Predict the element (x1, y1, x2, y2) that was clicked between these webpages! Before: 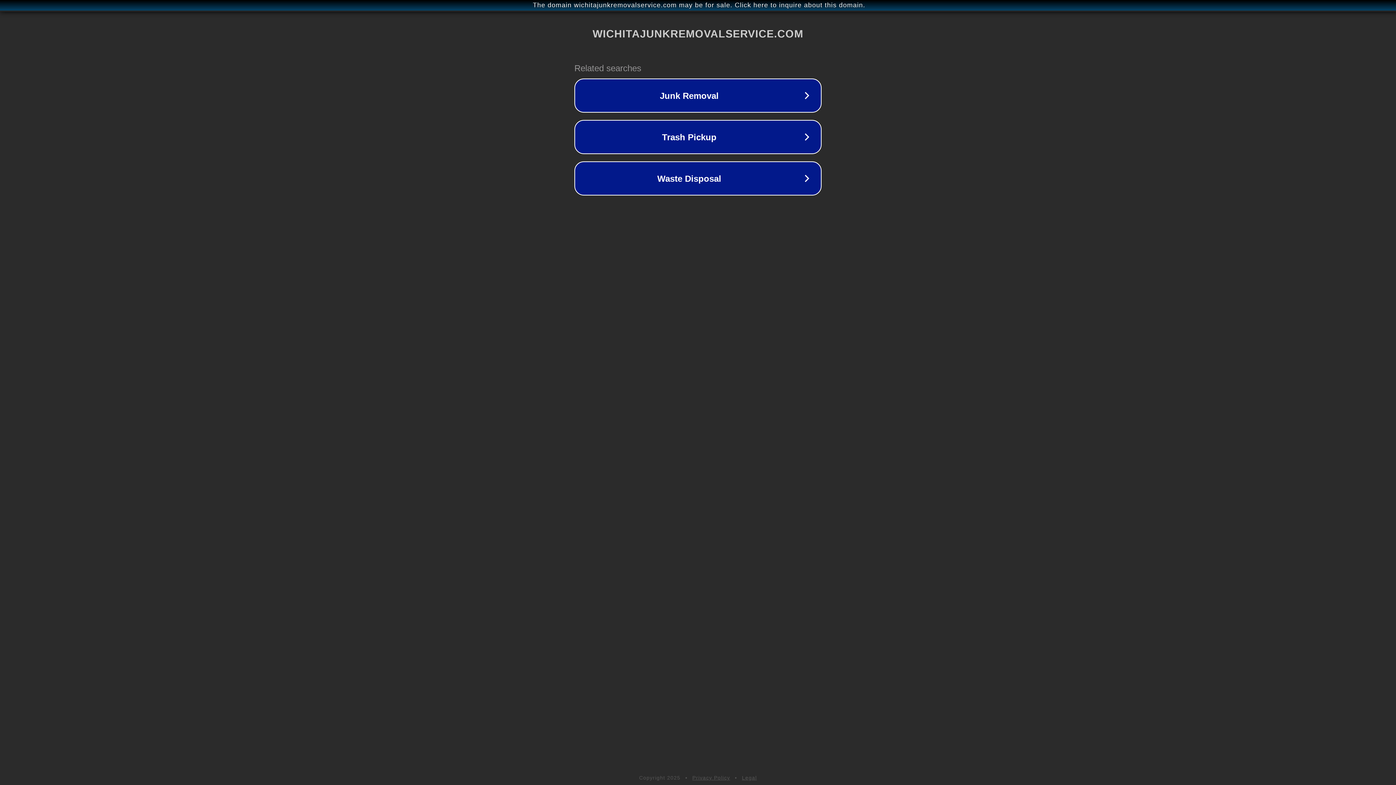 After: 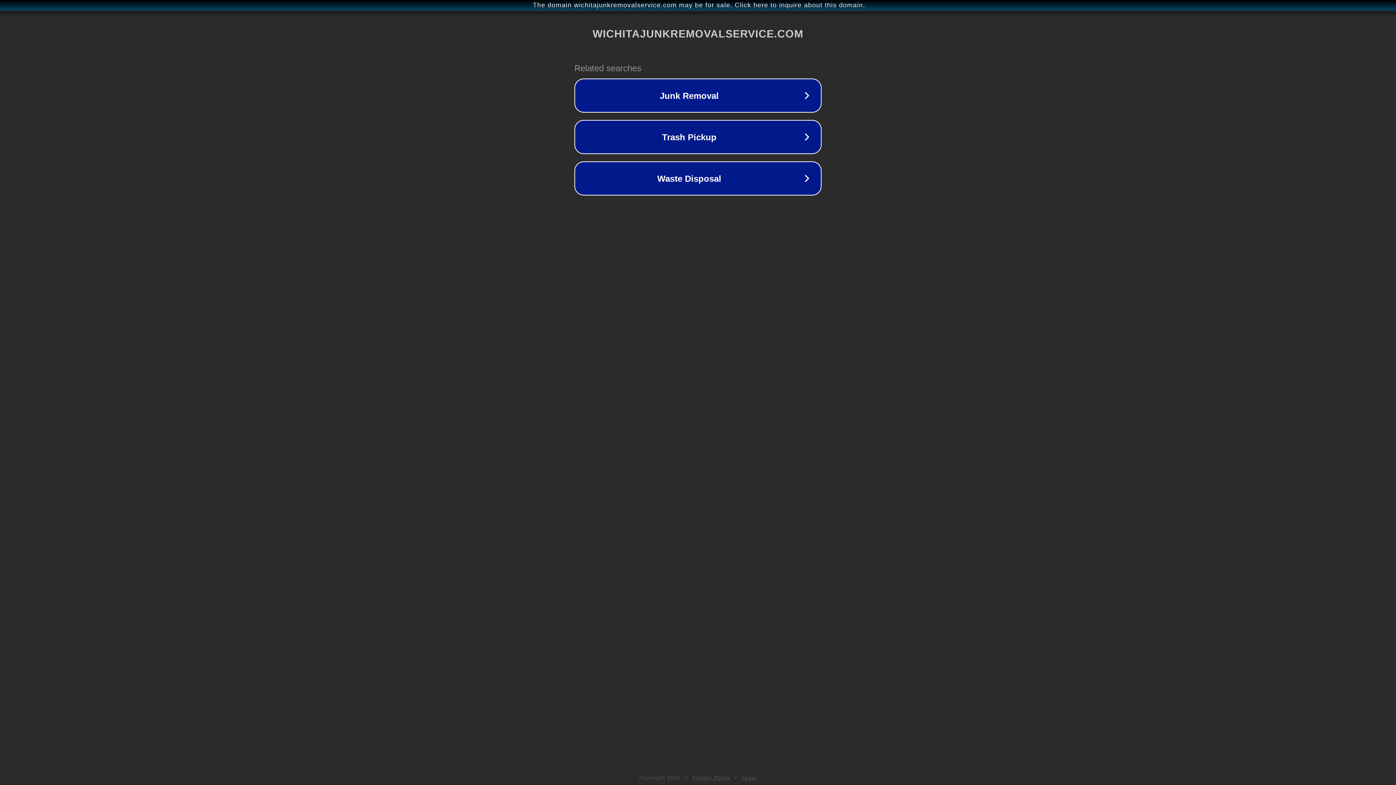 Action: label: Privacy Policy bbox: (692, 775, 730, 781)